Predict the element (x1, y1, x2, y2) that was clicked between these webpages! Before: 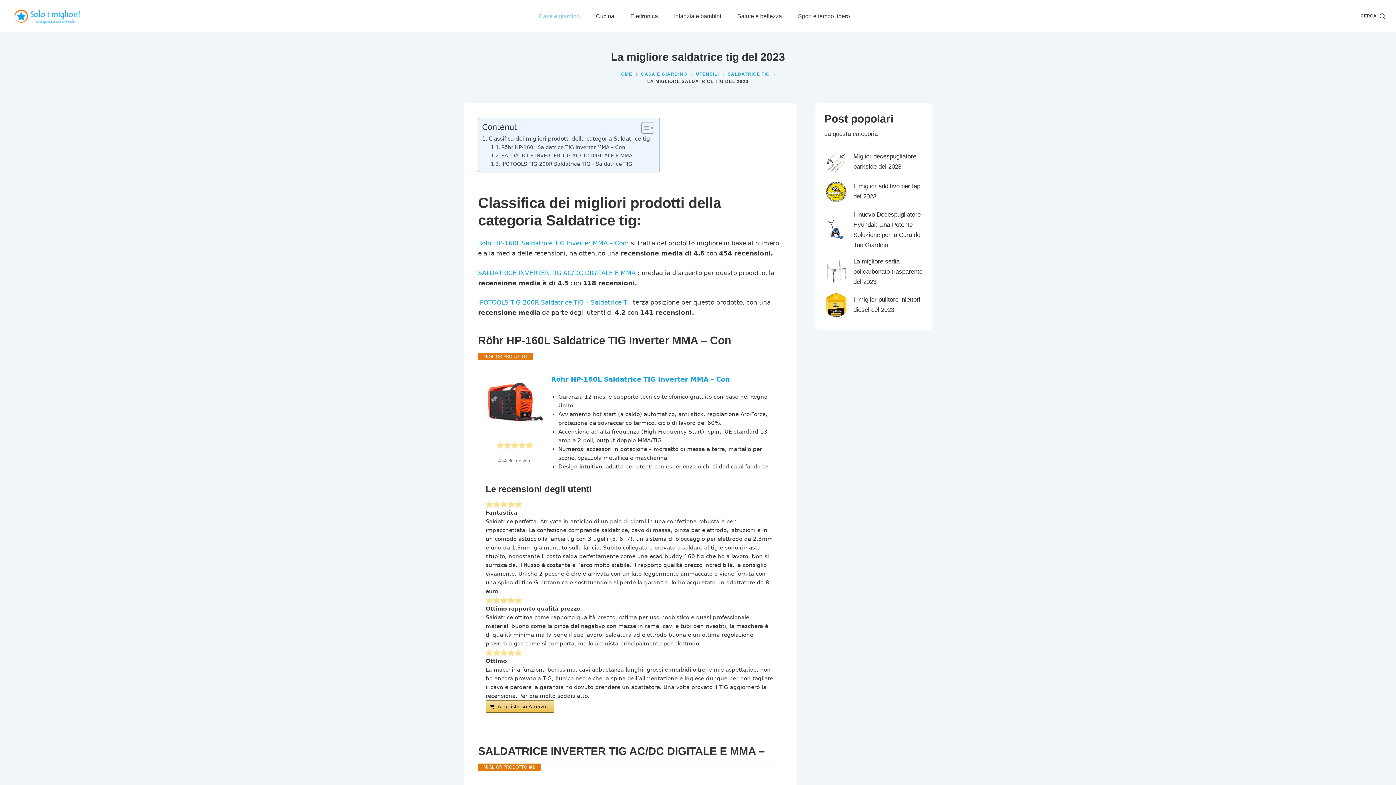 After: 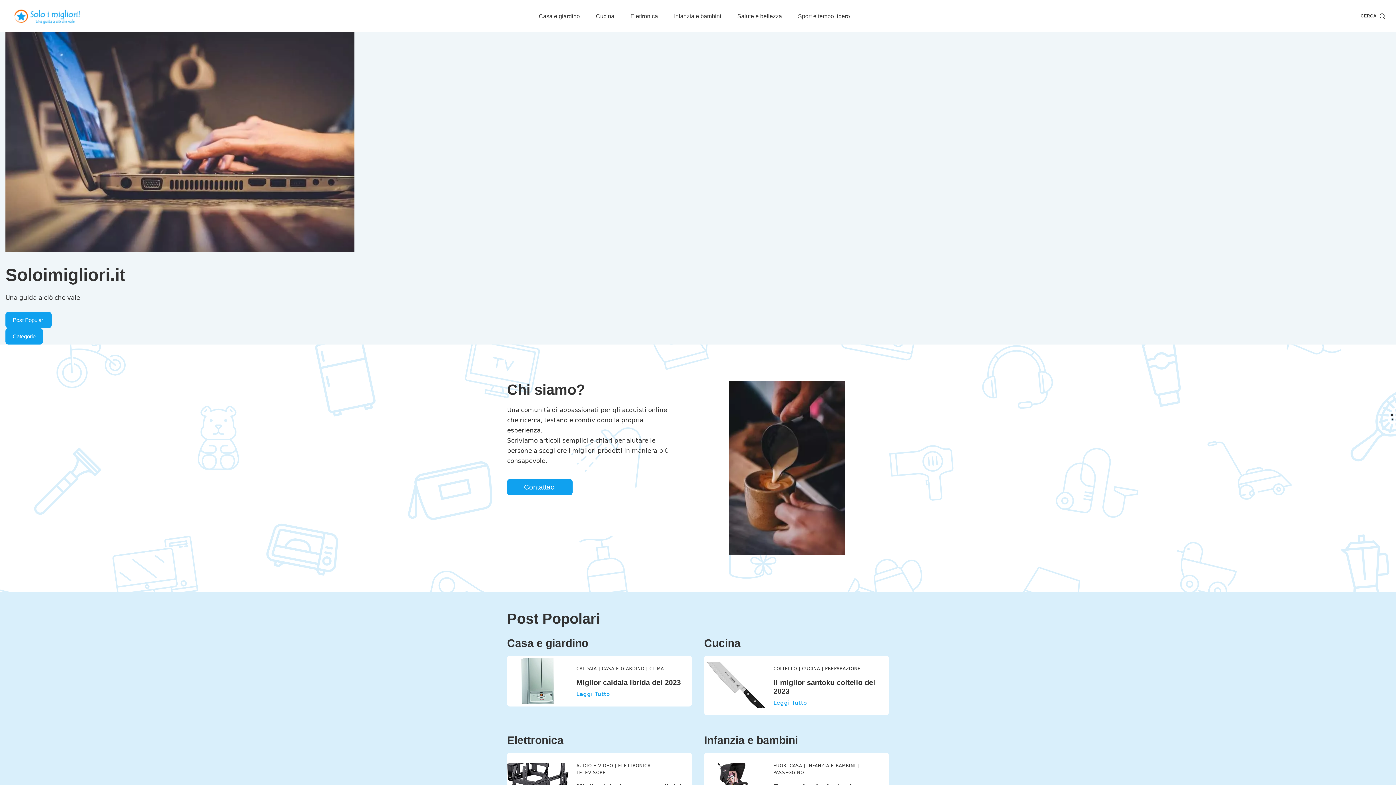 Action: bbox: (10, 7, 85, 25)